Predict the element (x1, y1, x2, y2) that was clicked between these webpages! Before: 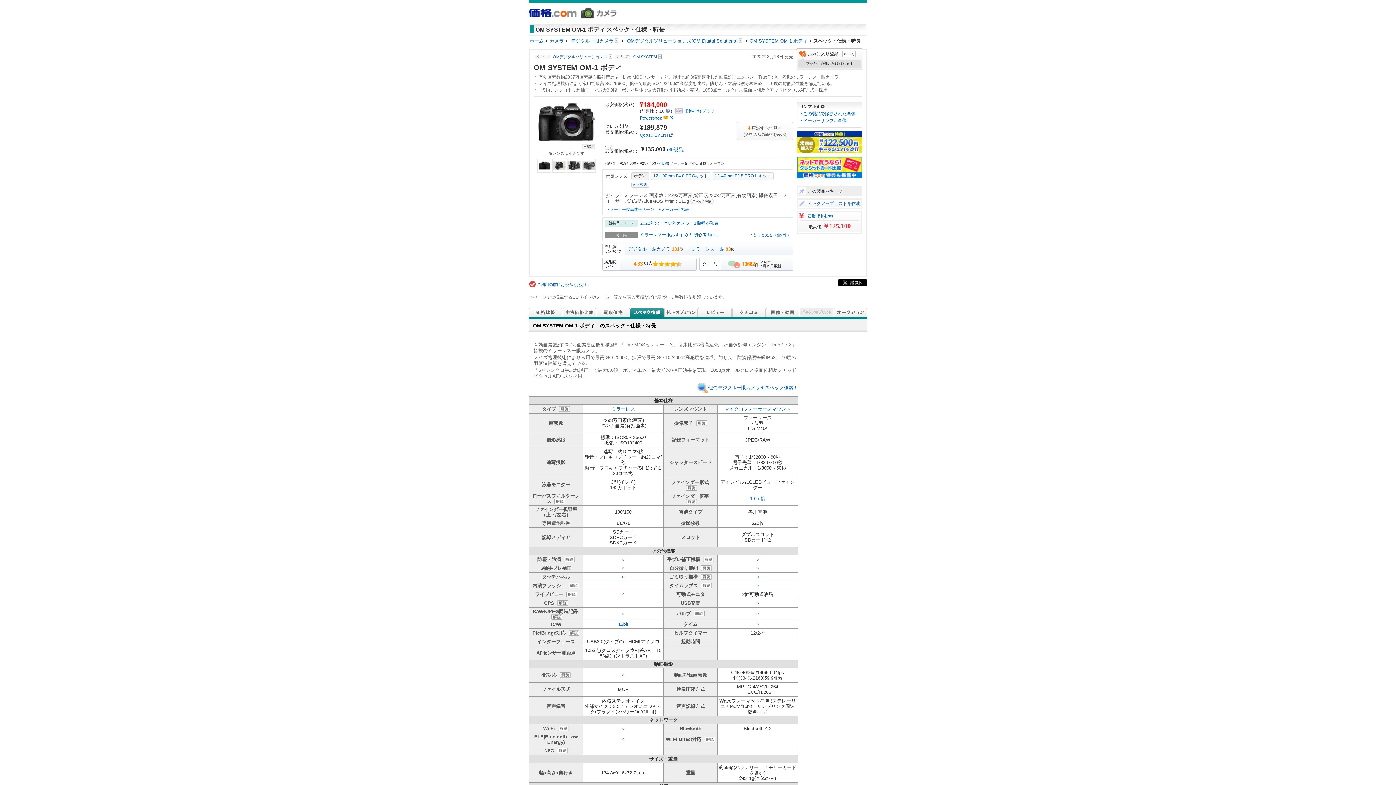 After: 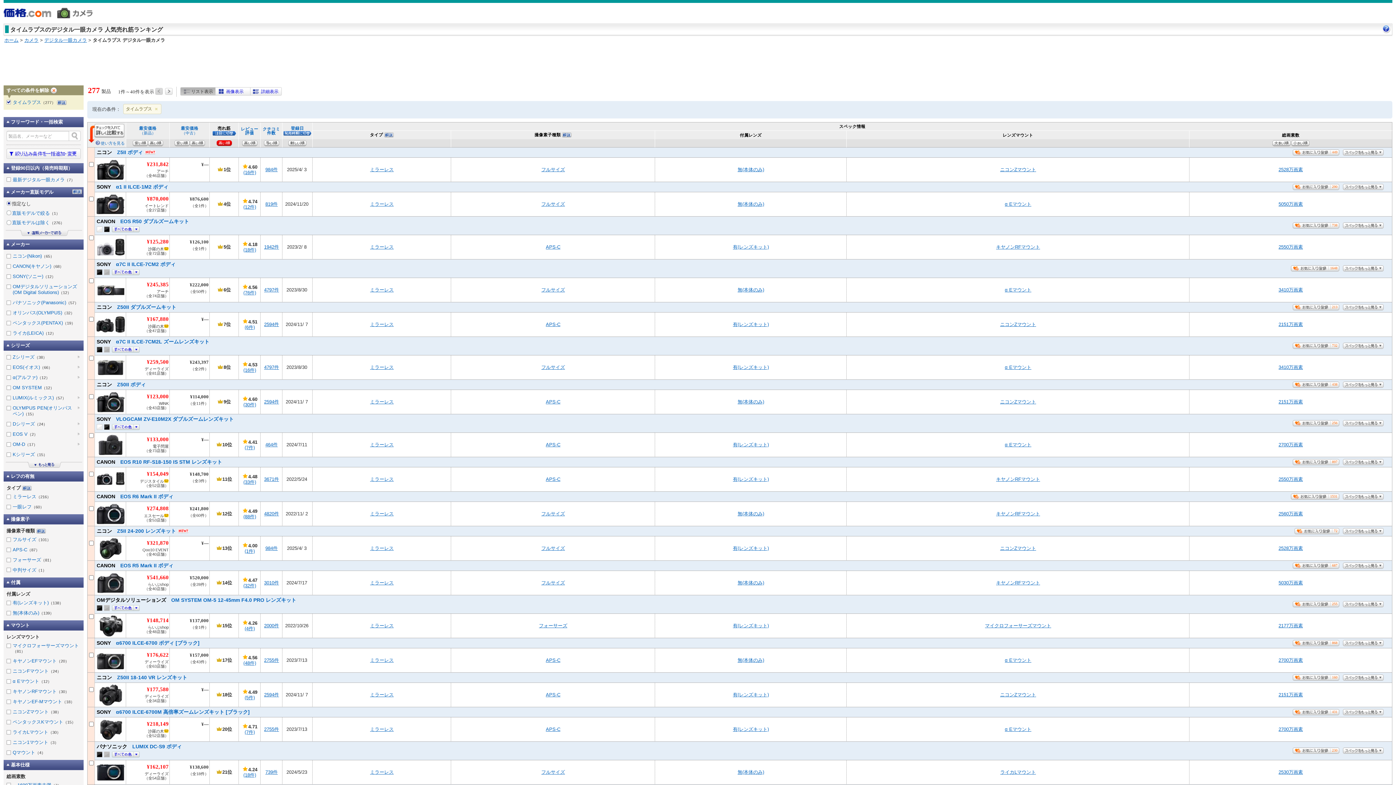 Action: label: ○ bbox: (756, 583, 759, 588)